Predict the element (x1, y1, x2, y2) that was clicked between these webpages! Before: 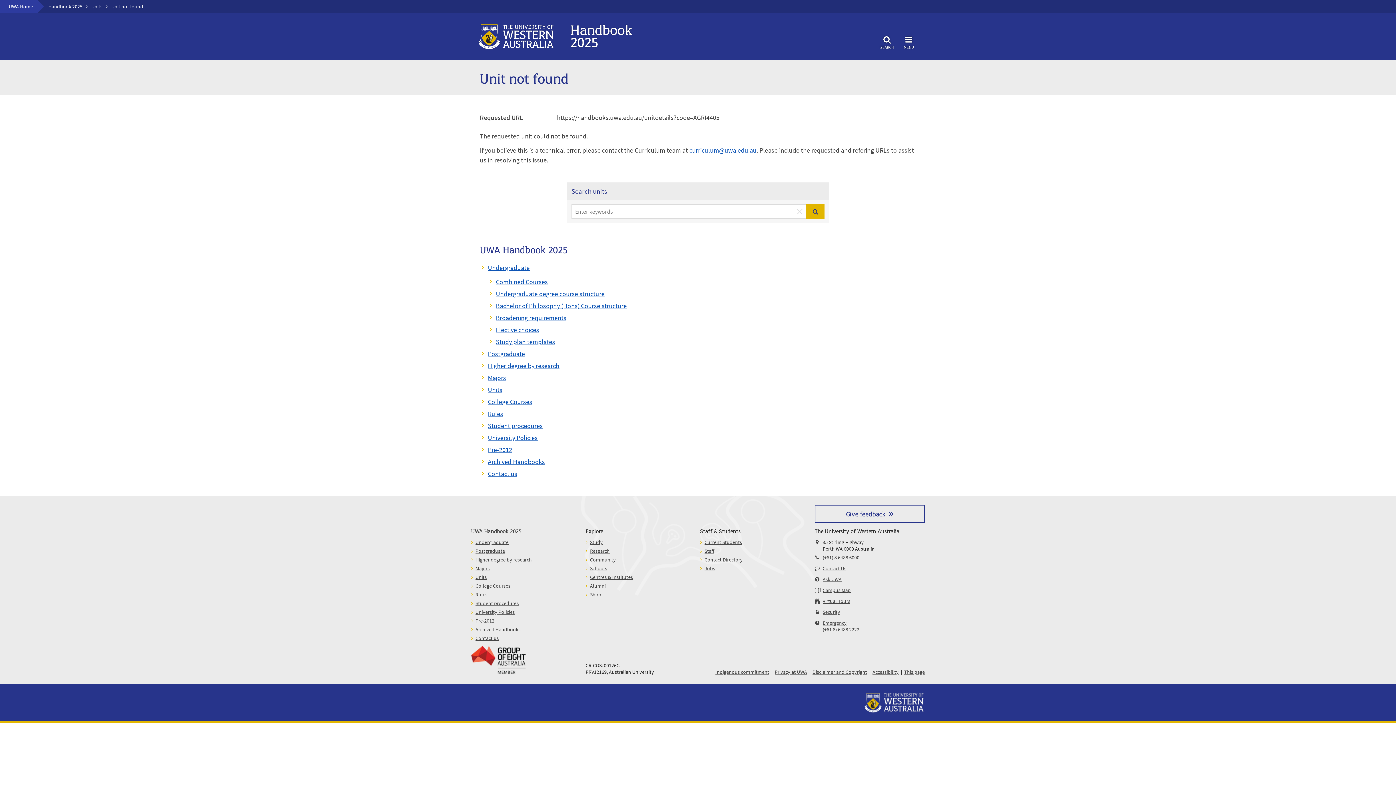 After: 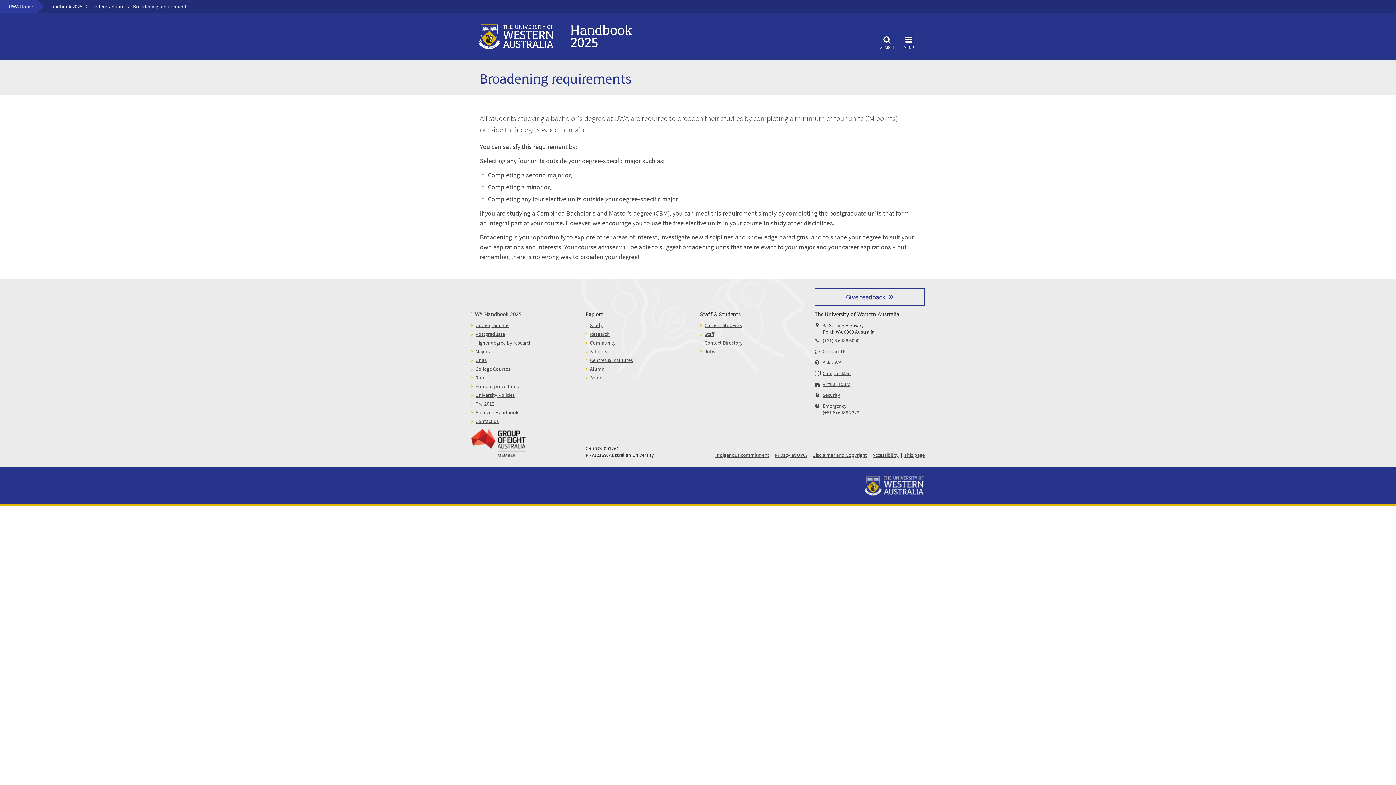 Action: label: Broadening requirements bbox: (496, 313, 566, 322)